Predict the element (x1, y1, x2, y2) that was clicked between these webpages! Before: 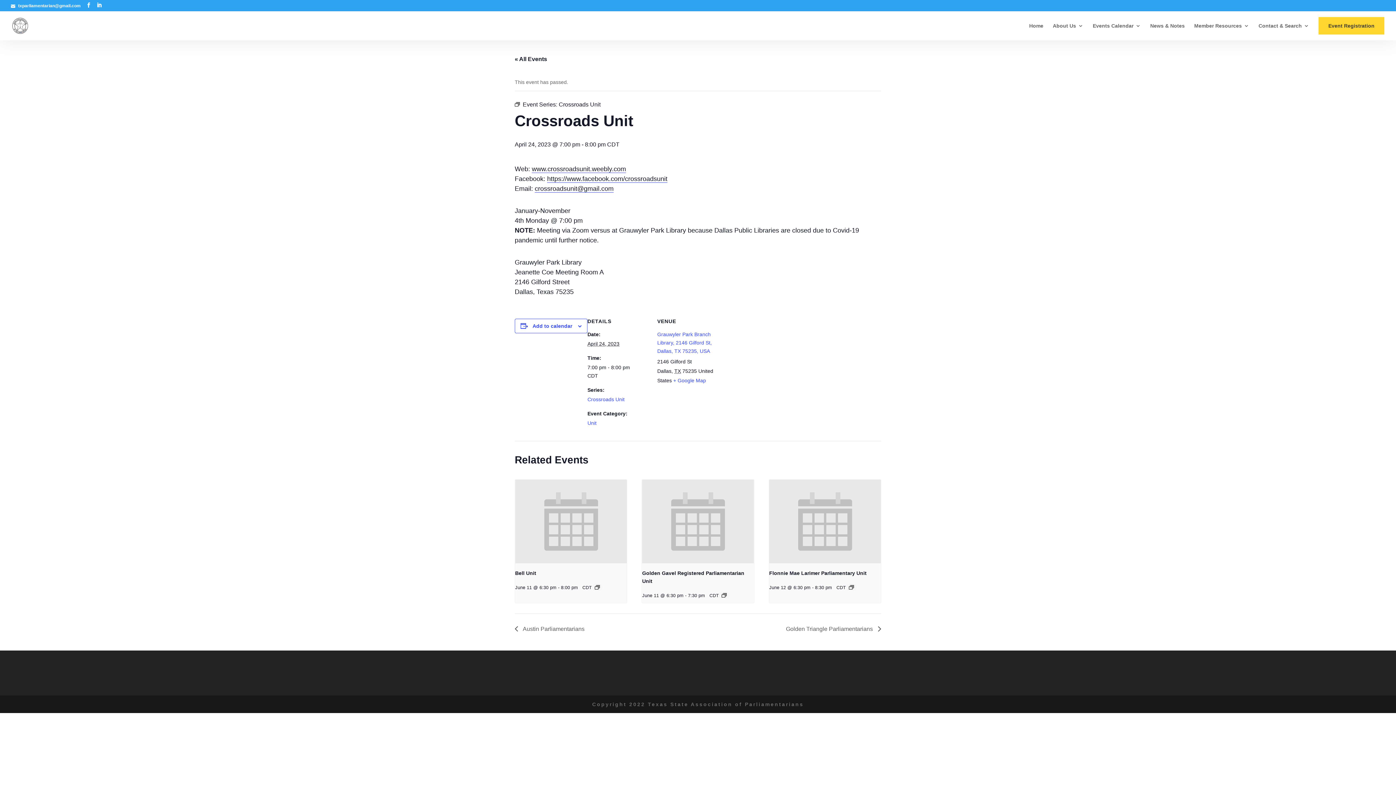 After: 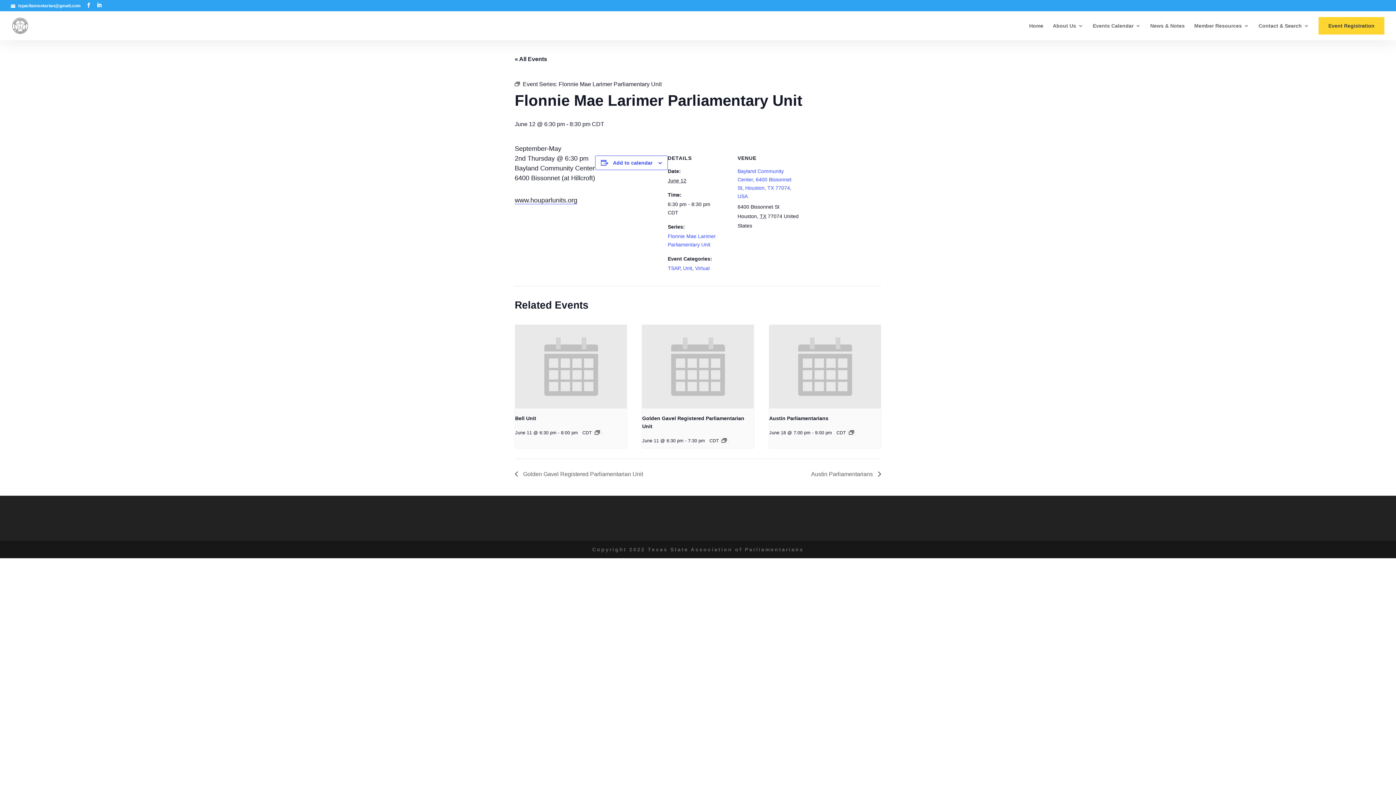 Action: bbox: (769, 480, 881, 563)